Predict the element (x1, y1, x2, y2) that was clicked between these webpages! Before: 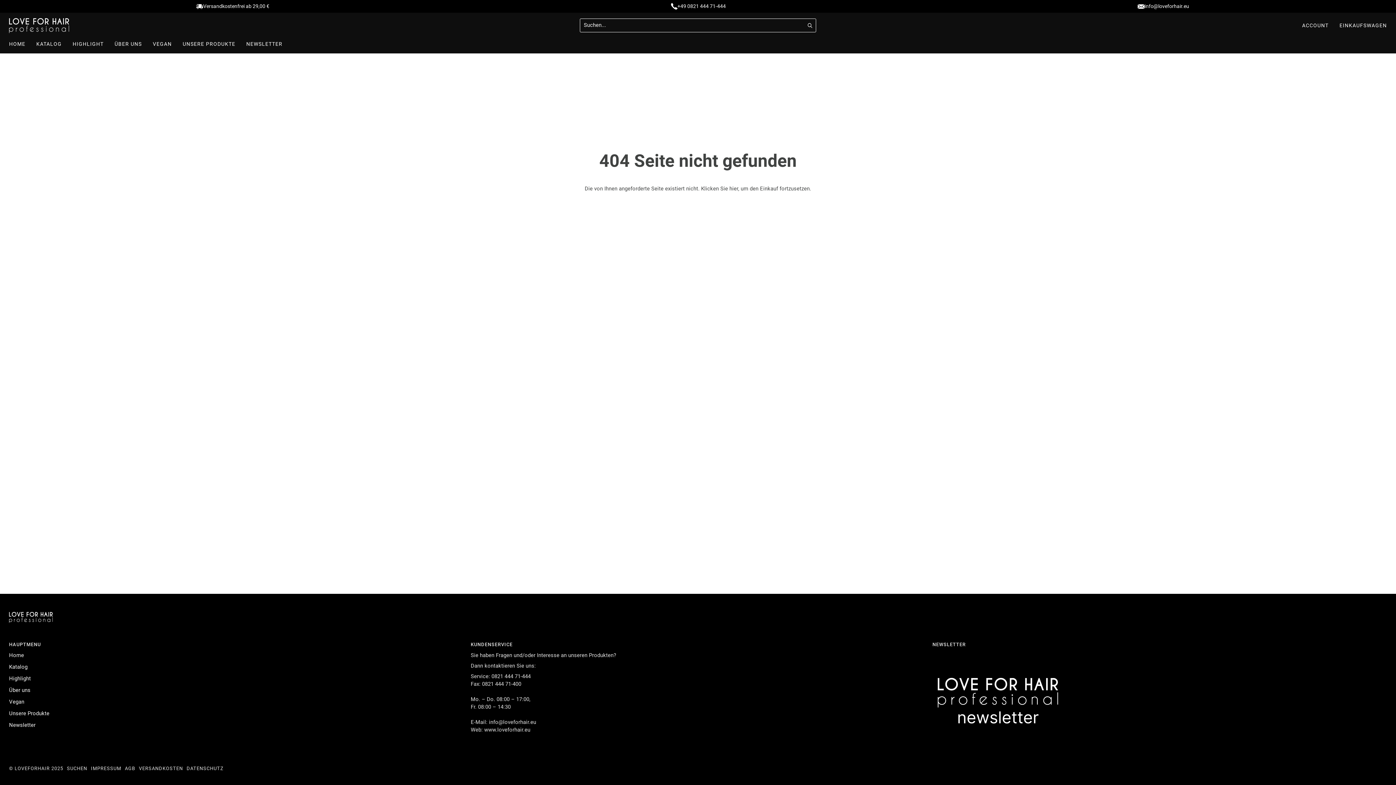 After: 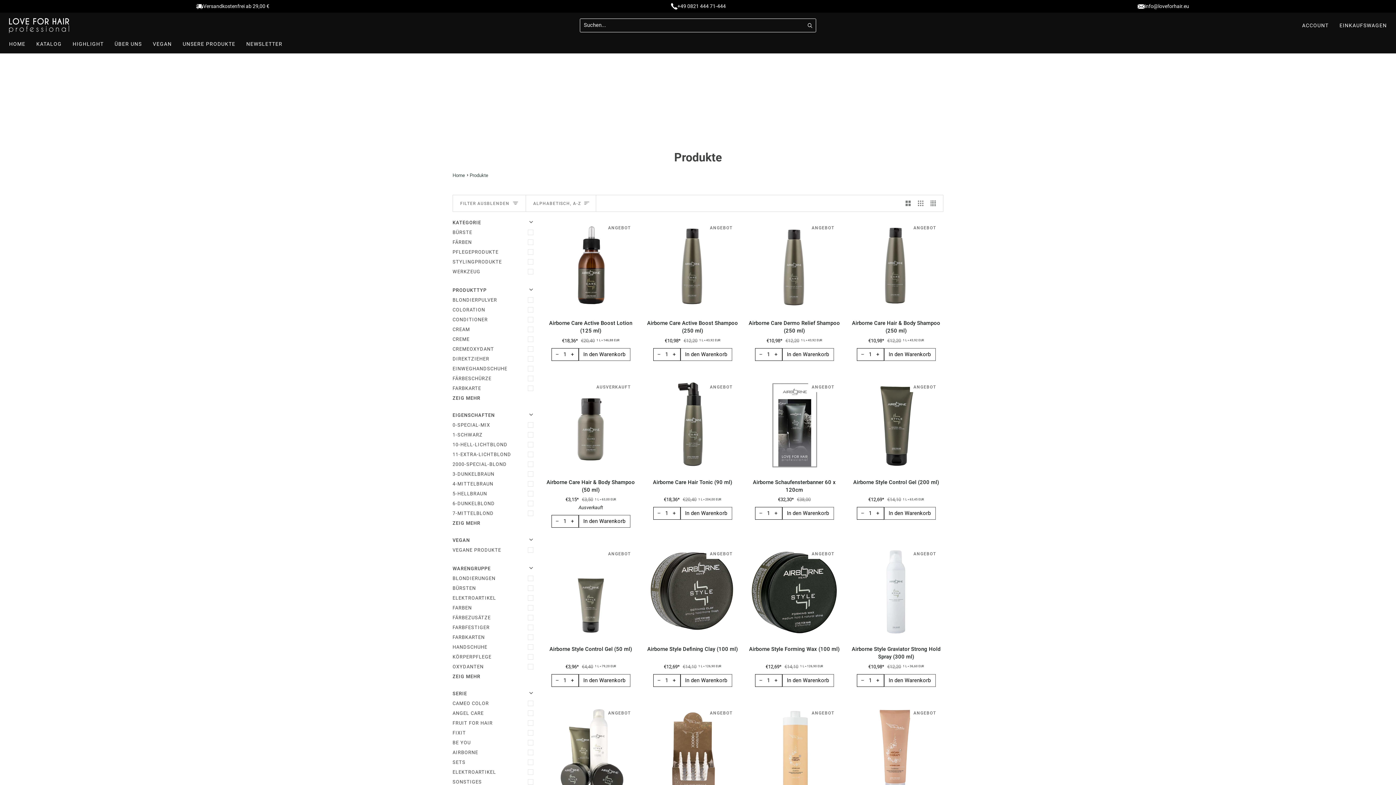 Action: label: hier bbox: (729, 185, 738, 192)